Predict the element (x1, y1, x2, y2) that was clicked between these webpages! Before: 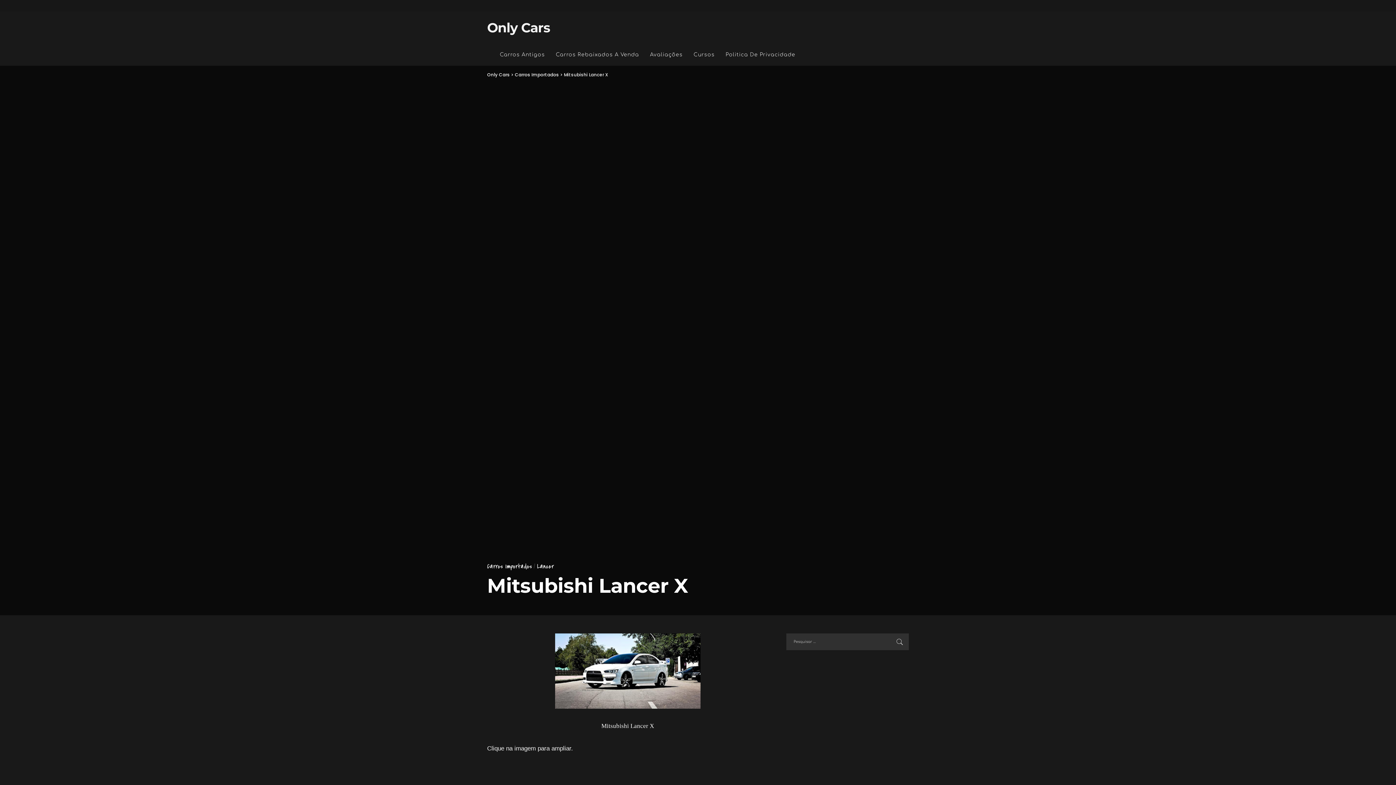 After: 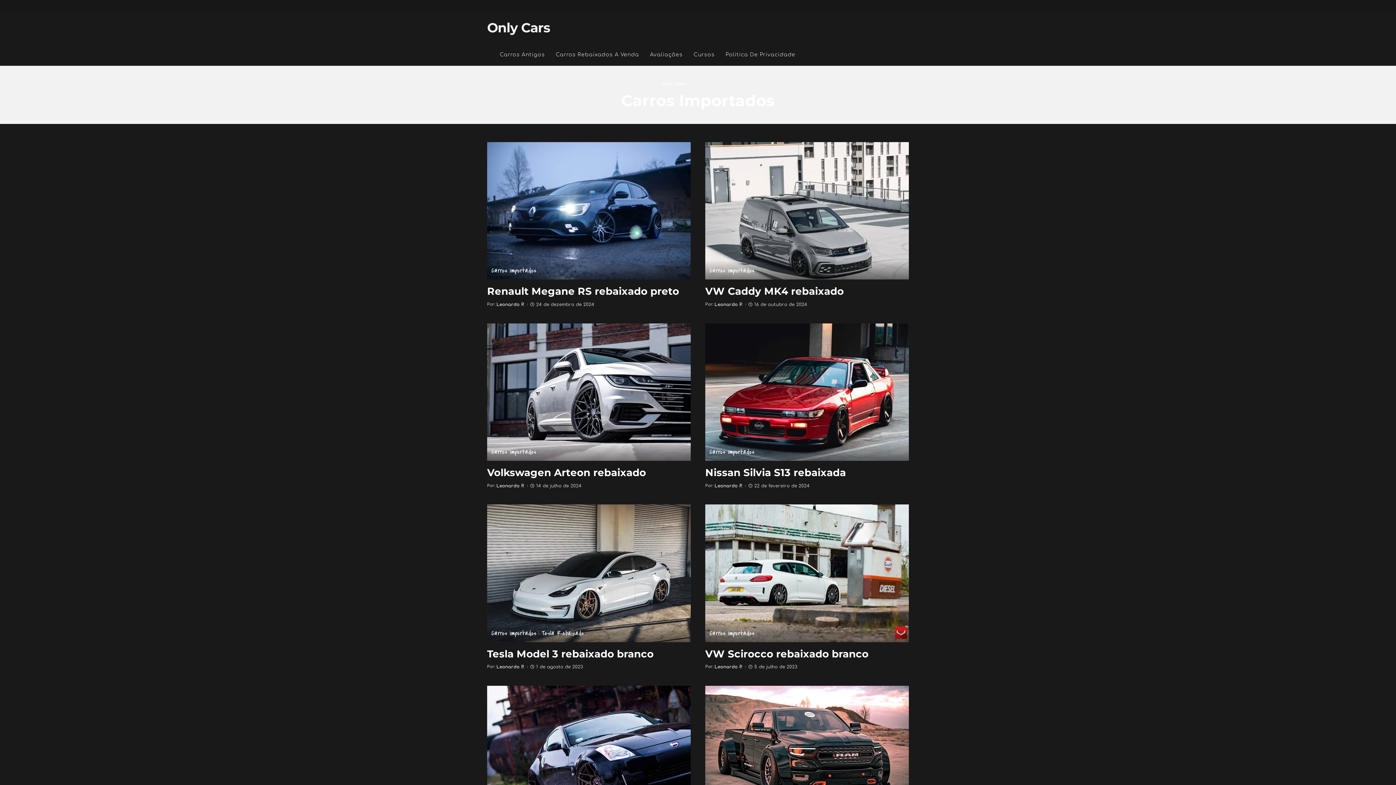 Action: label: Carros Importados bbox: (487, 563, 535, 570)